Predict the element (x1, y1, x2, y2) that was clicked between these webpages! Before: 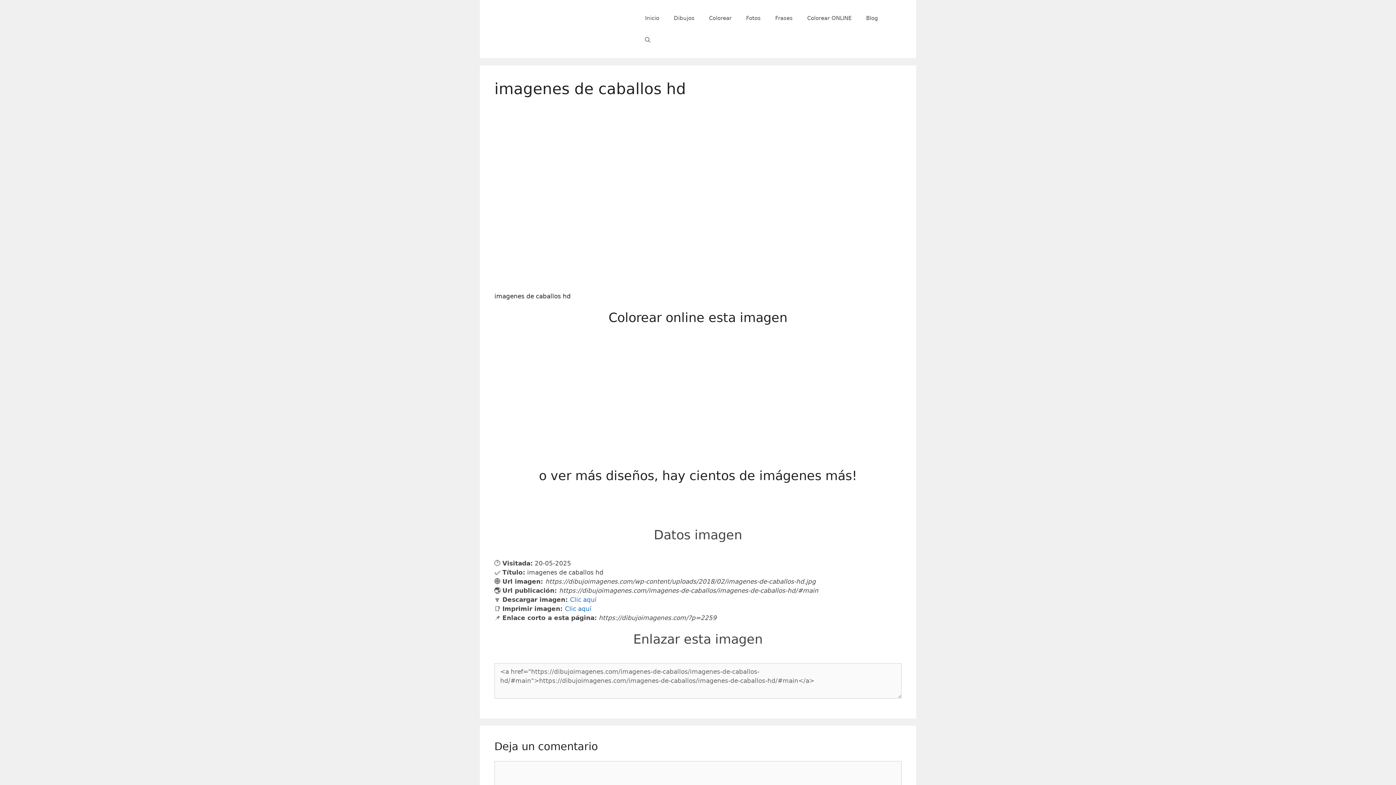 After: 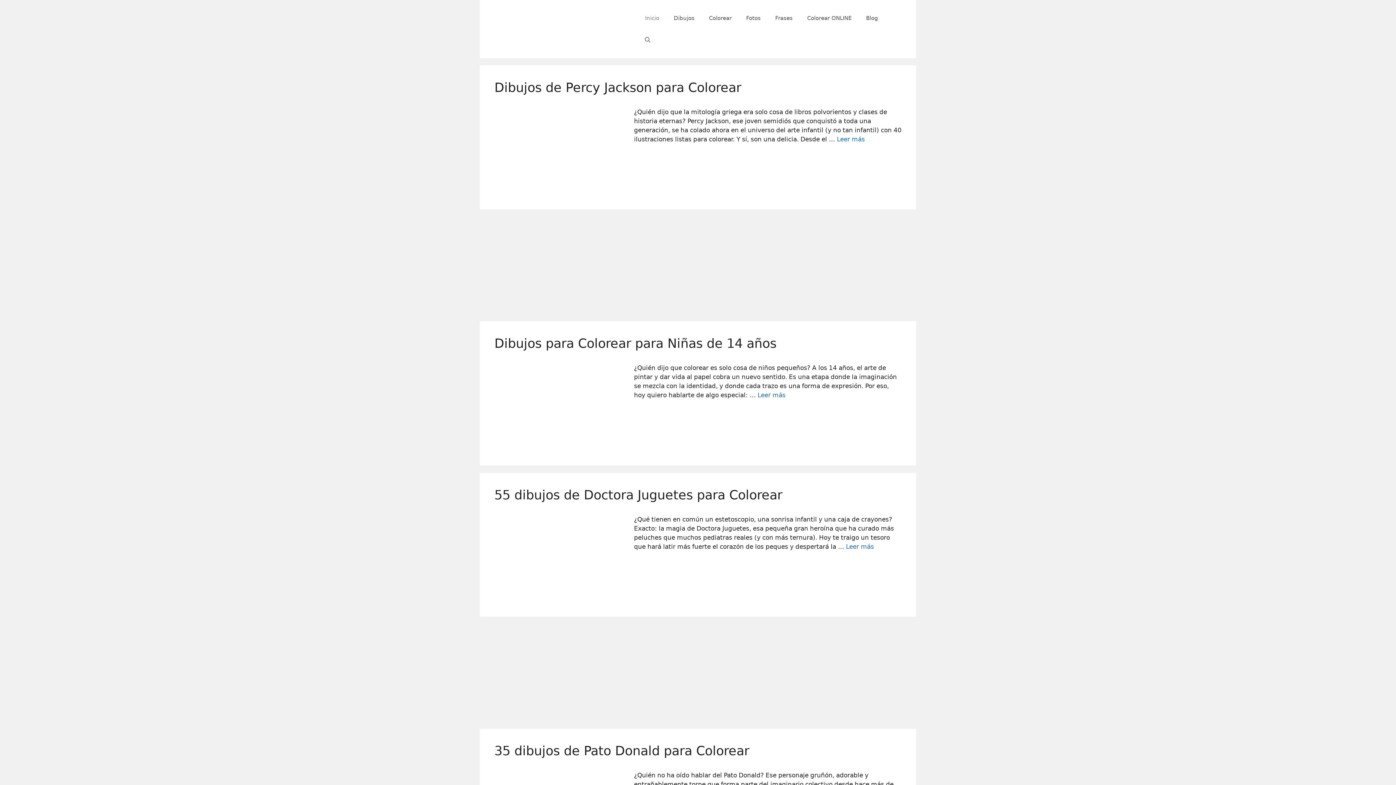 Action: label: Inicio bbox: (637, 7, 666, 29)